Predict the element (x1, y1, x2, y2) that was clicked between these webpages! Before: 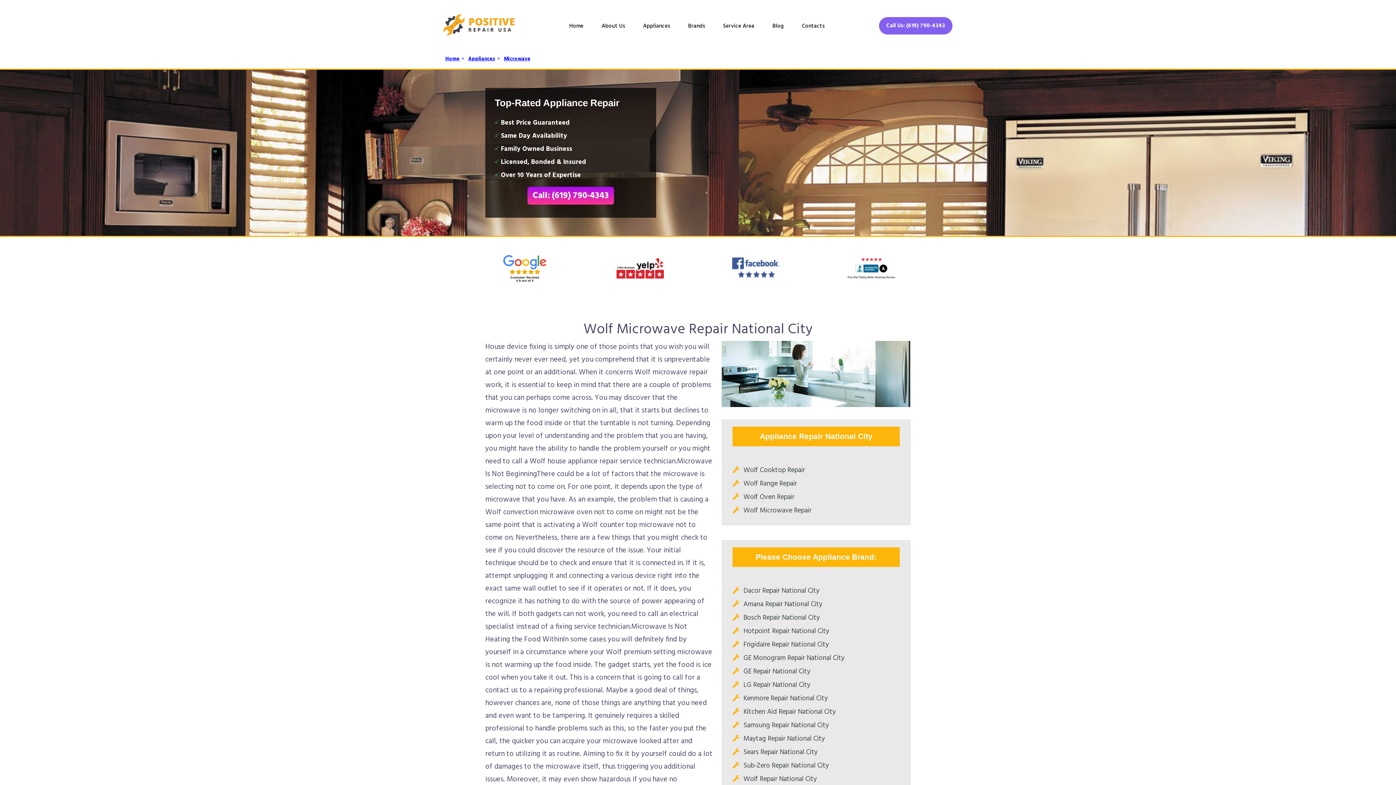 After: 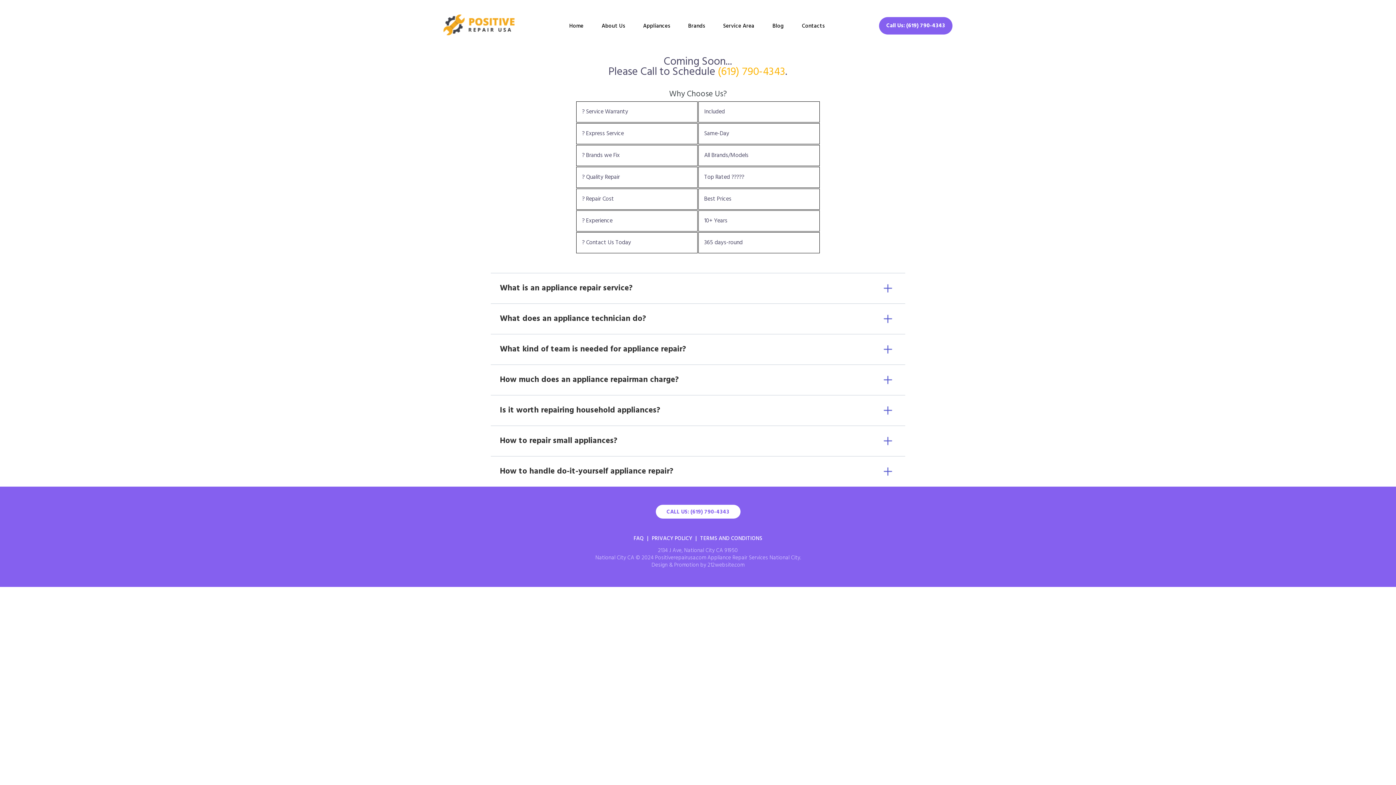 Action: label: Blog bbox: (763, 21, 793, 38)